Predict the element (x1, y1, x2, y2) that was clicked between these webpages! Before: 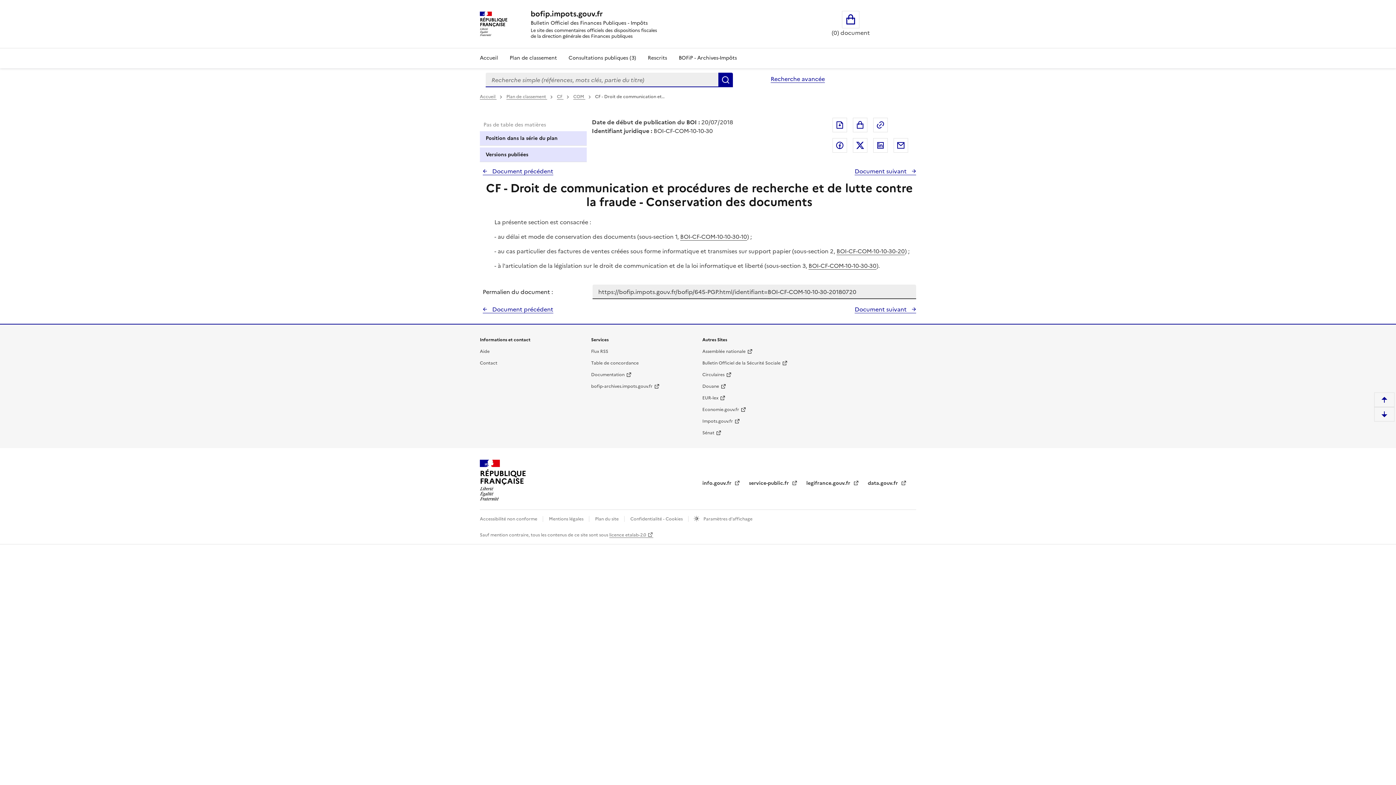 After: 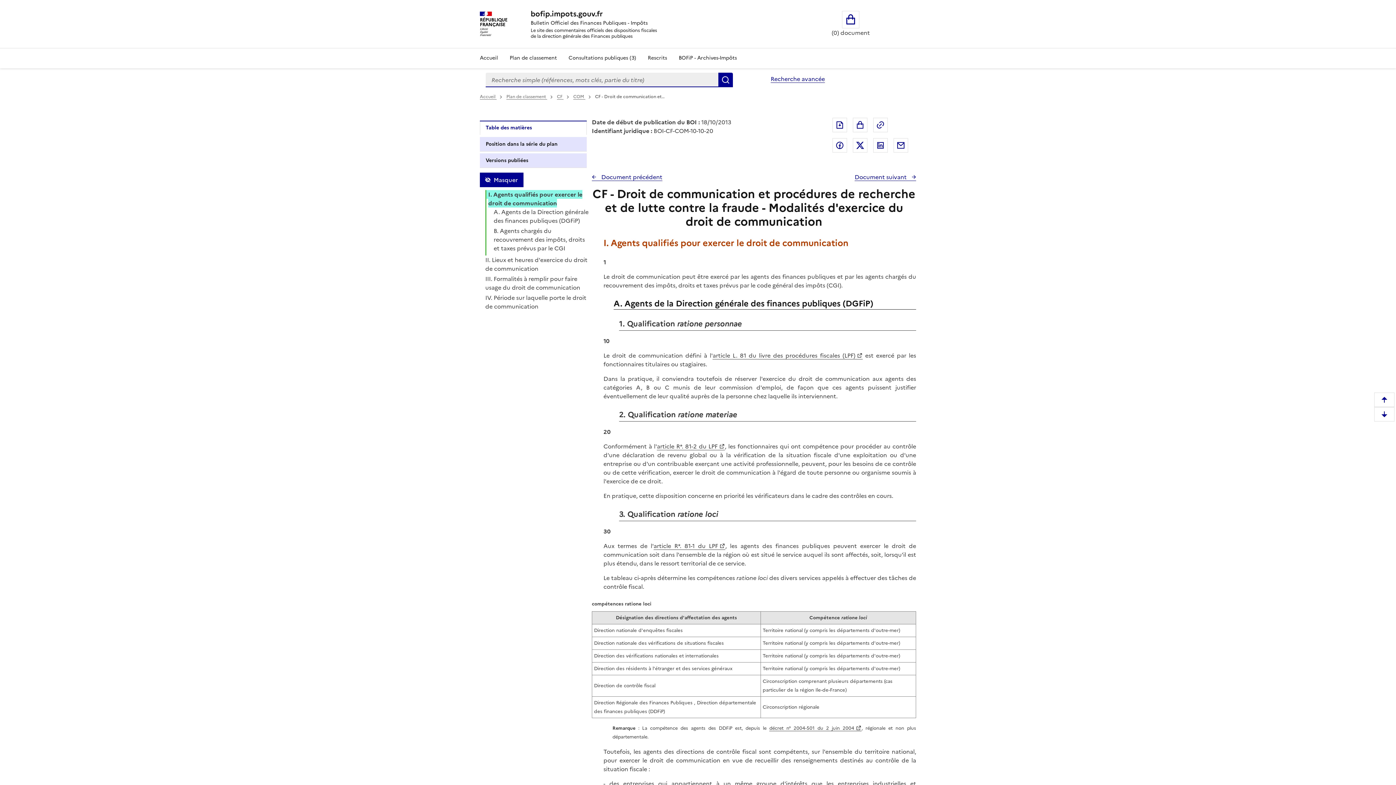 Action: bbox: (482, 305, 553, 313) label:  Document précédent